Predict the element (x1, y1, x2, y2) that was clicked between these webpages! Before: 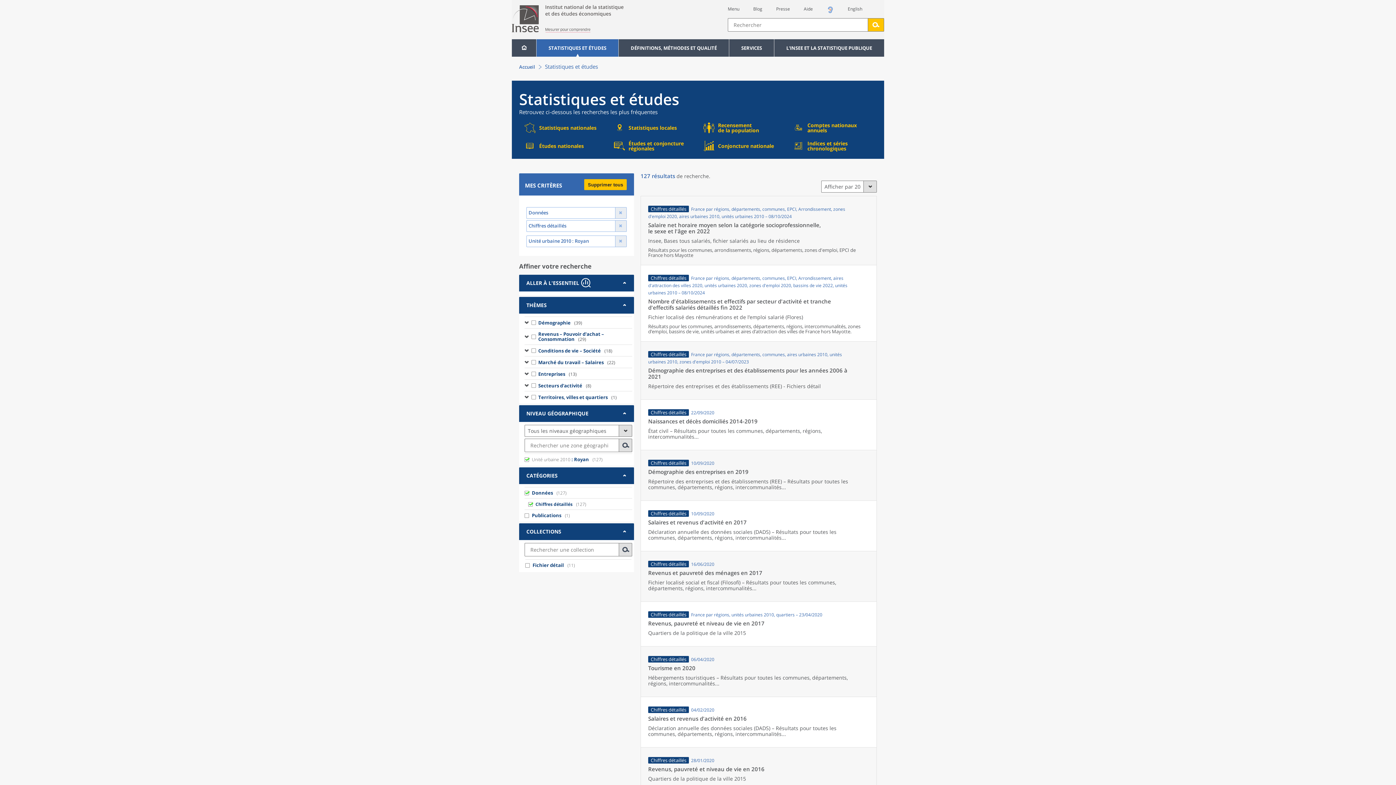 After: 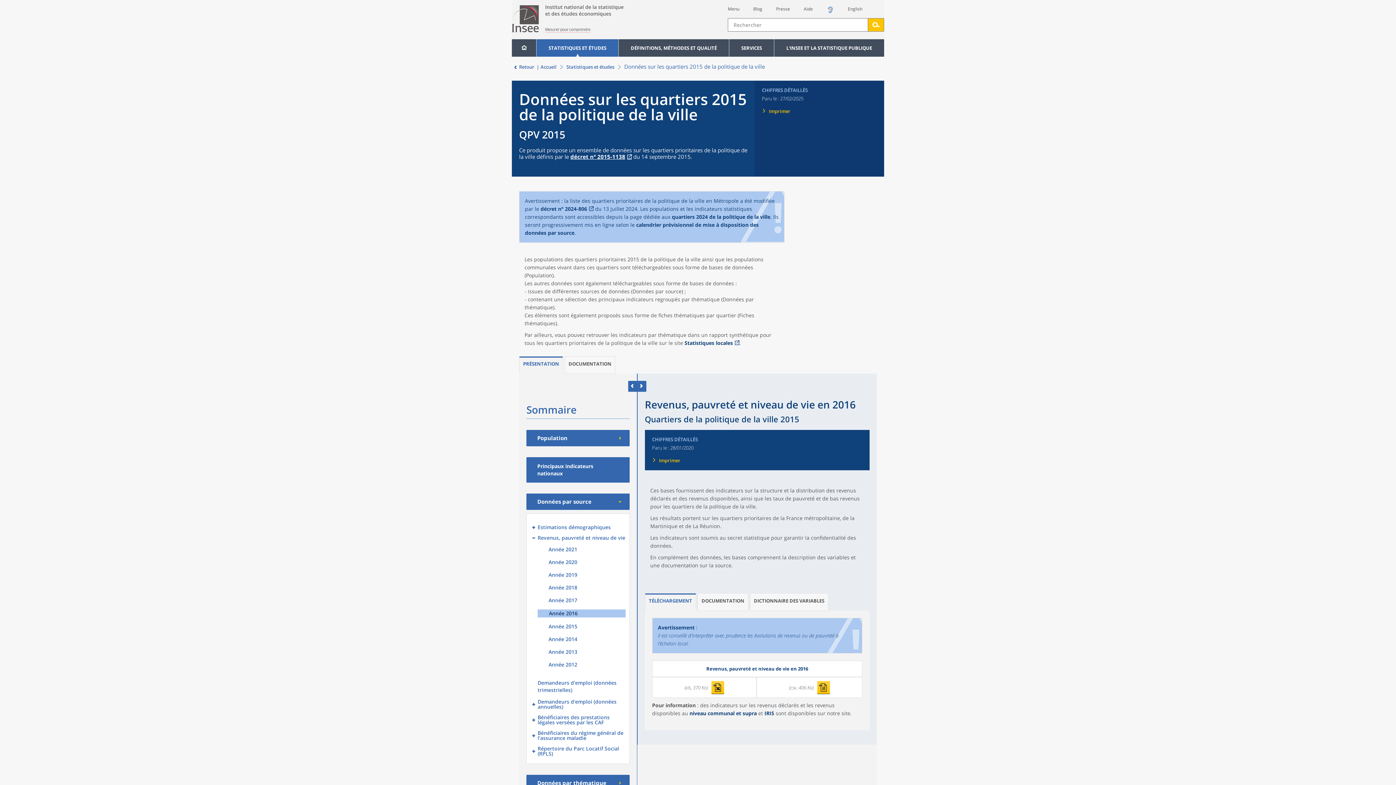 Action: label: Chiffres détaillés28/01/2020
Revenus, pauvreté et niveau de vie en 2016
Quartiers de la politique de la ville 2015 bbox: (641, 748, 876, 792)